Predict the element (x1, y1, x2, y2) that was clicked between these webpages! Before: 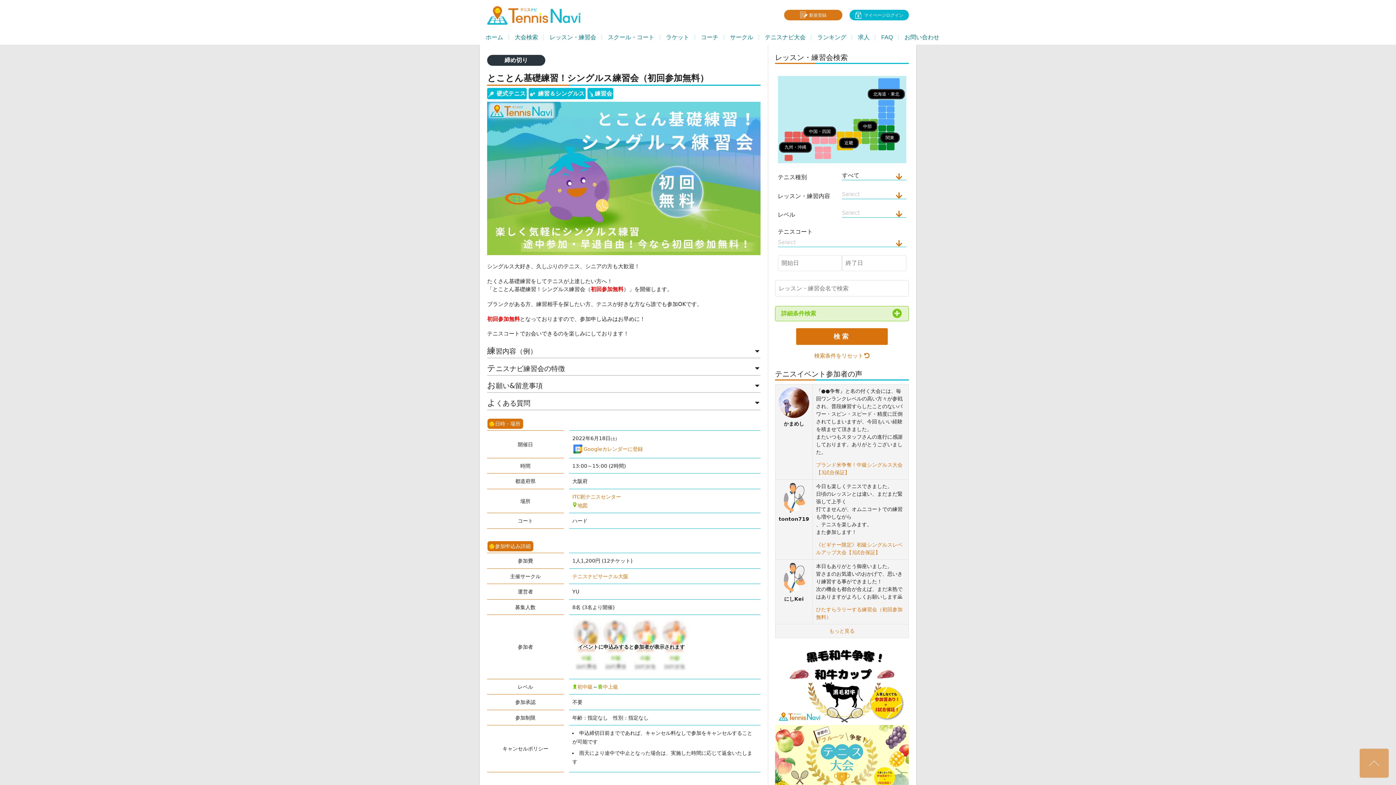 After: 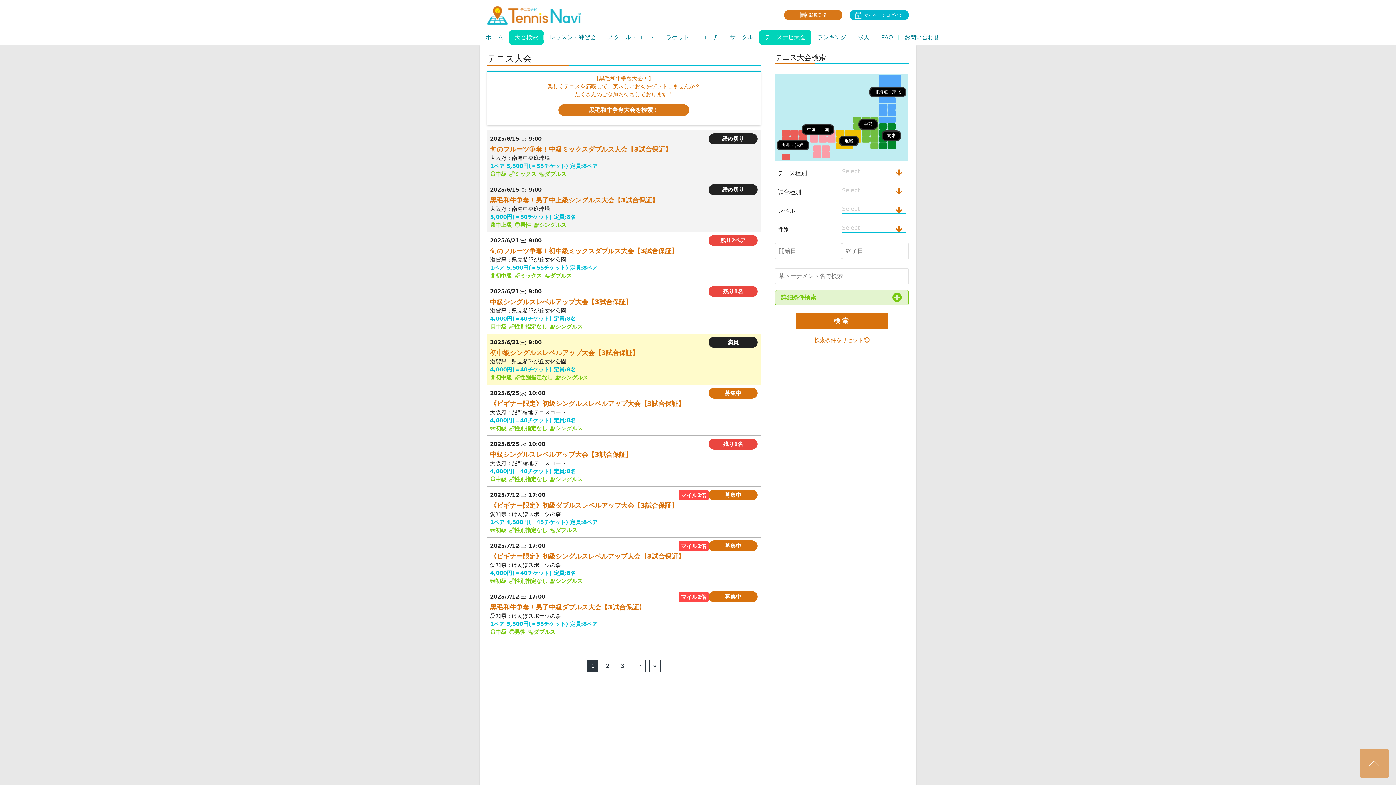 Action: label: テニスナビ大会 bbox: (759, 30, 811, 44)